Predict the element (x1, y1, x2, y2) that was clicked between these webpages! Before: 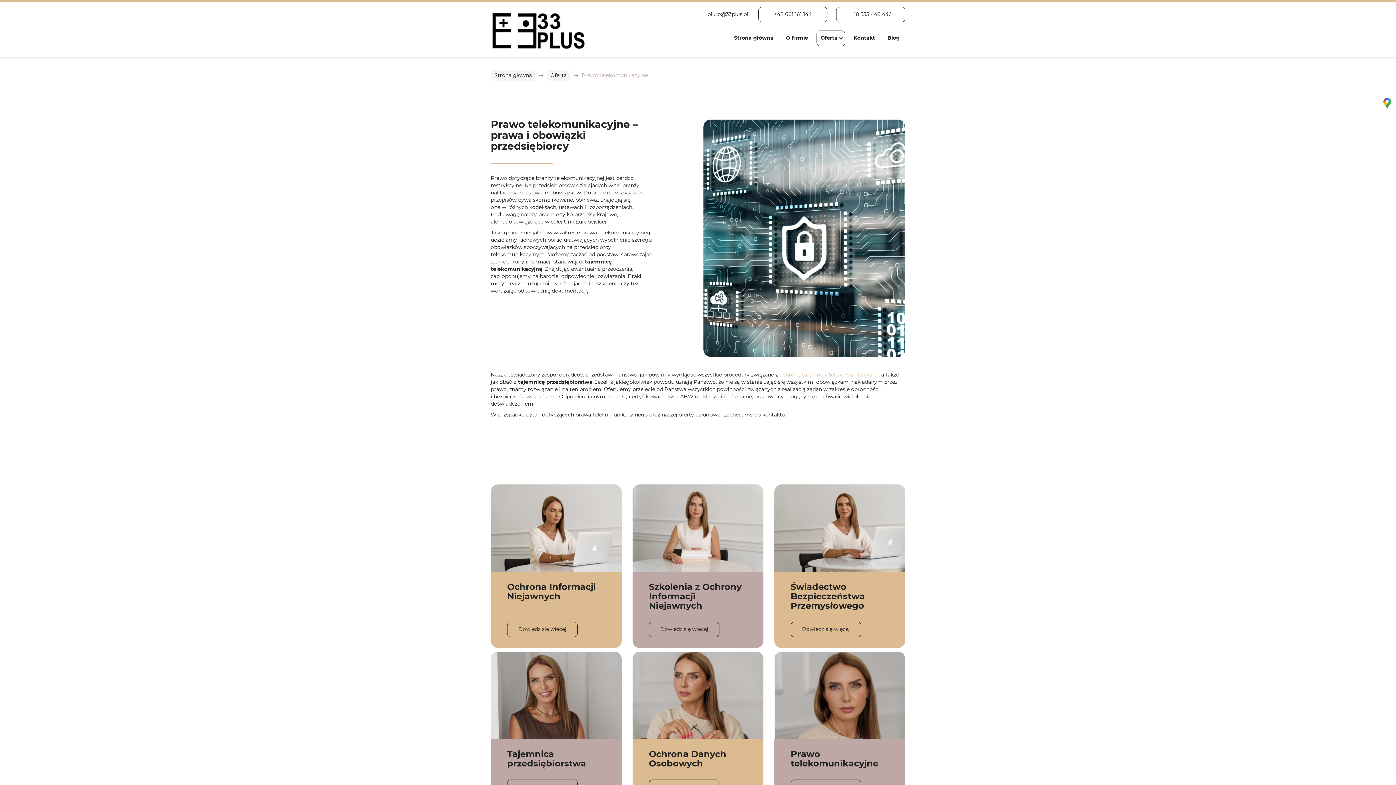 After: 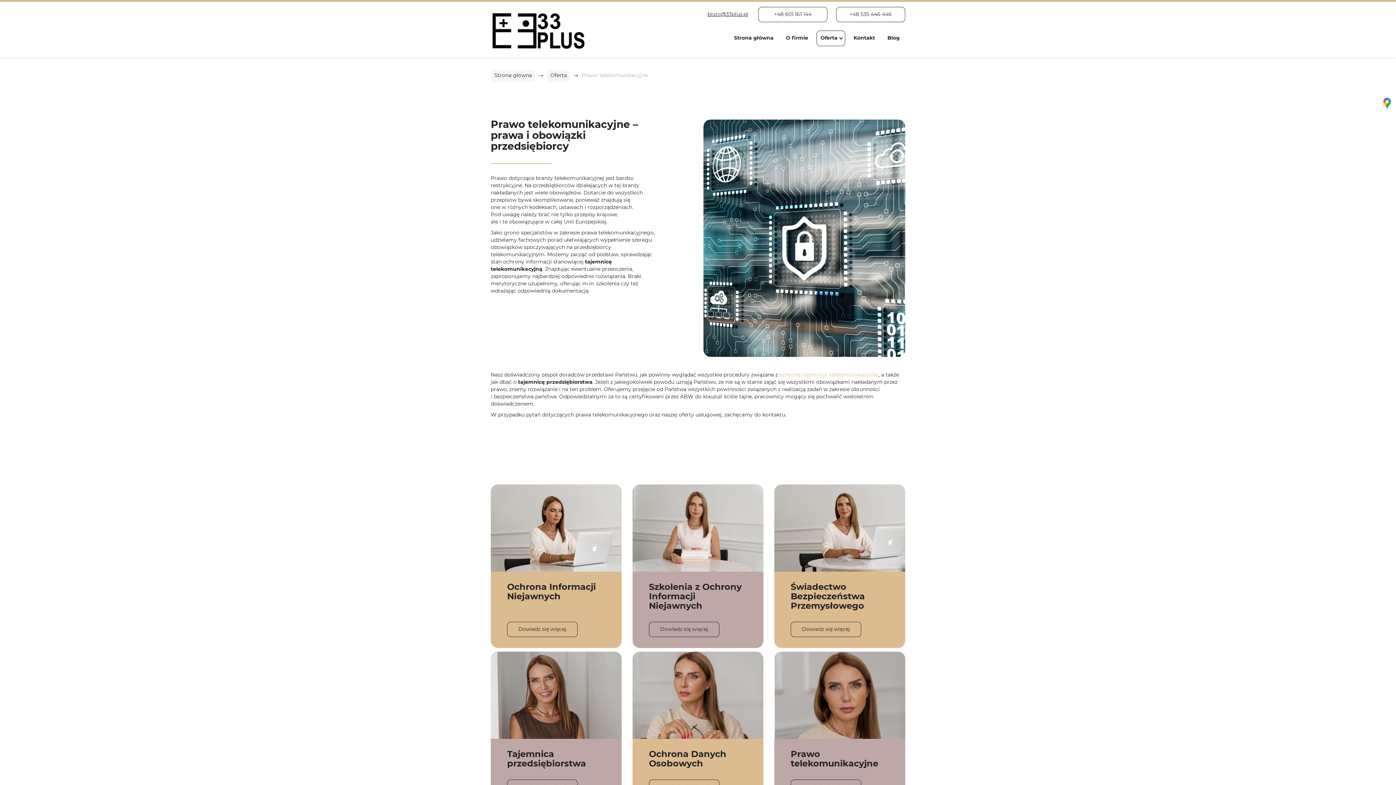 Action: bbox: (707, 11, 748, 16) label: biuro@33plus.pl